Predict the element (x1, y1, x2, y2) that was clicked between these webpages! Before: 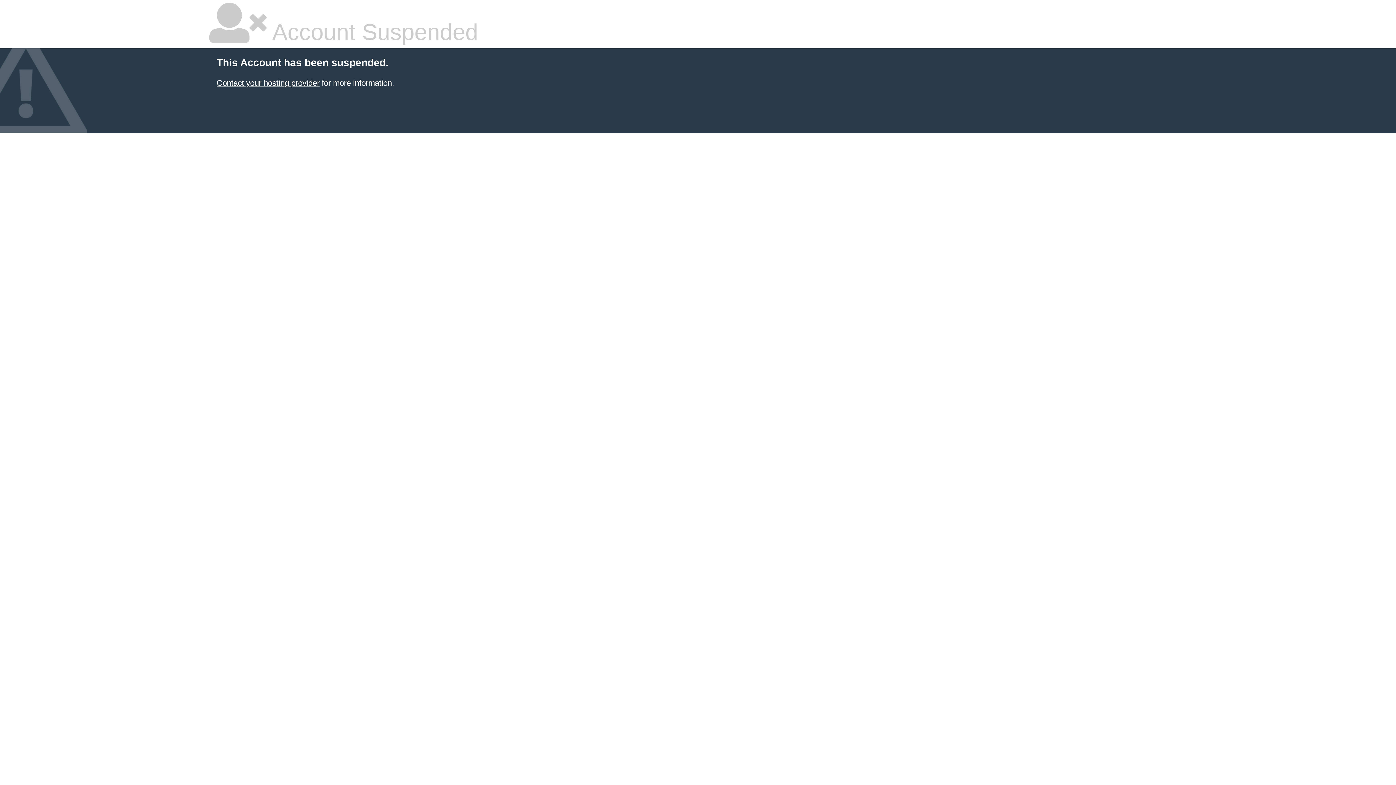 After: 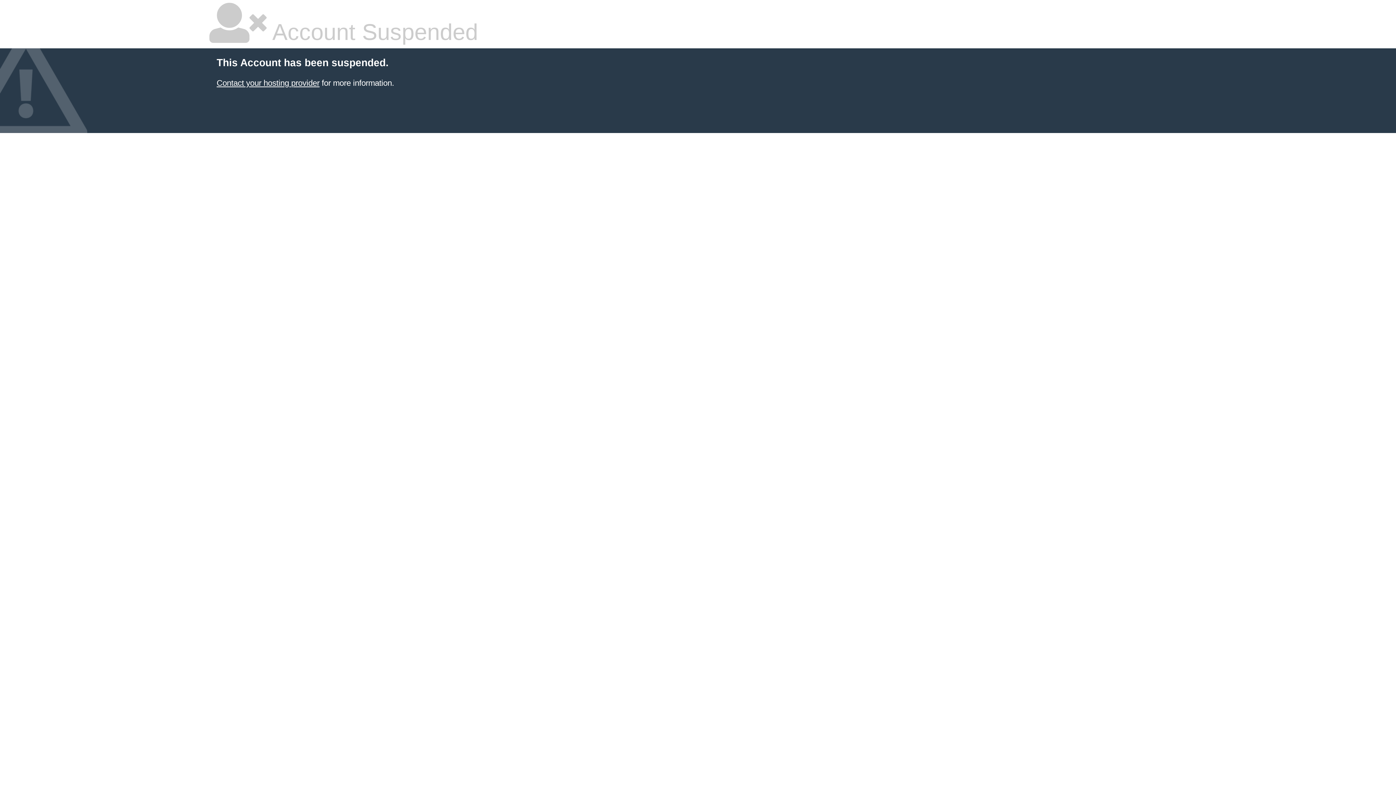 Action: bbox: (216, 78, 319, 87) label: Contact your hosting provider